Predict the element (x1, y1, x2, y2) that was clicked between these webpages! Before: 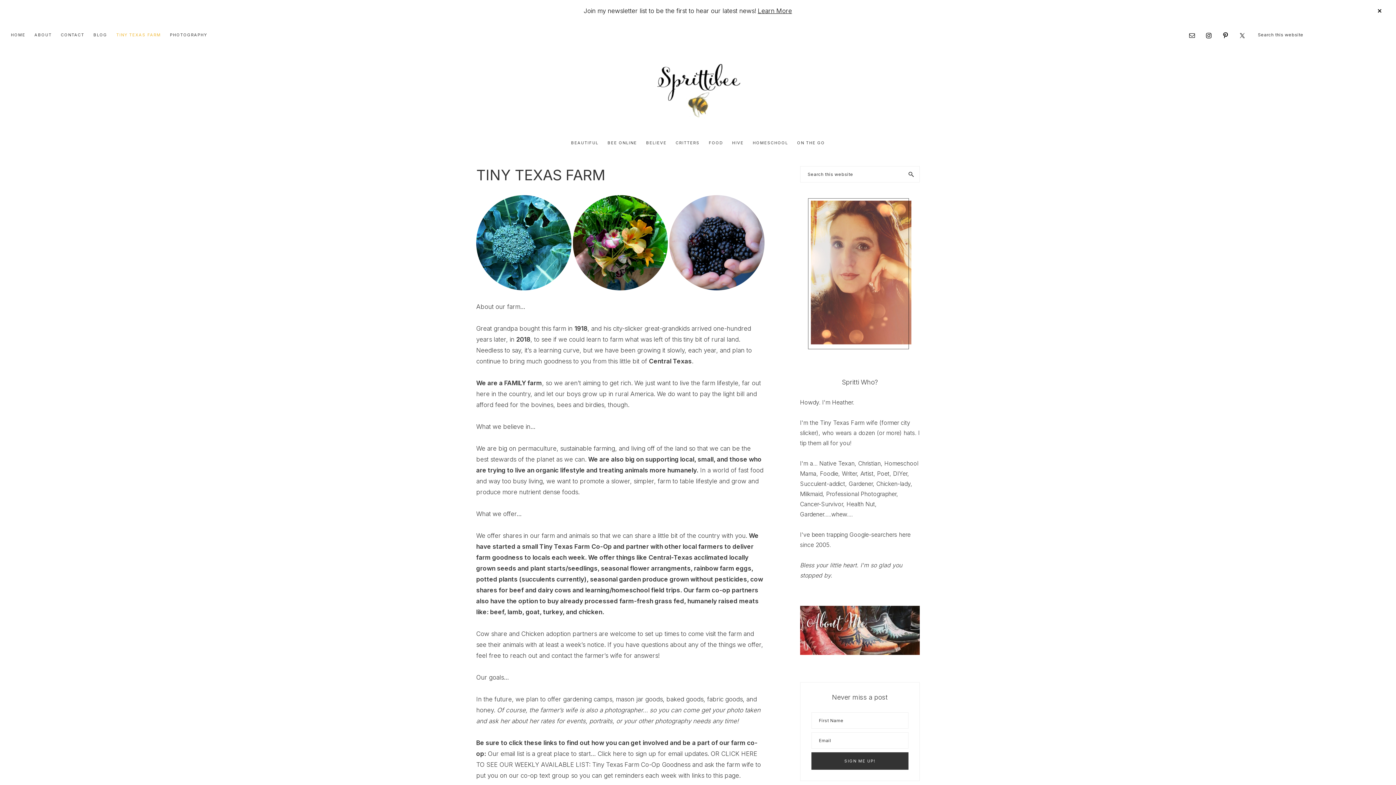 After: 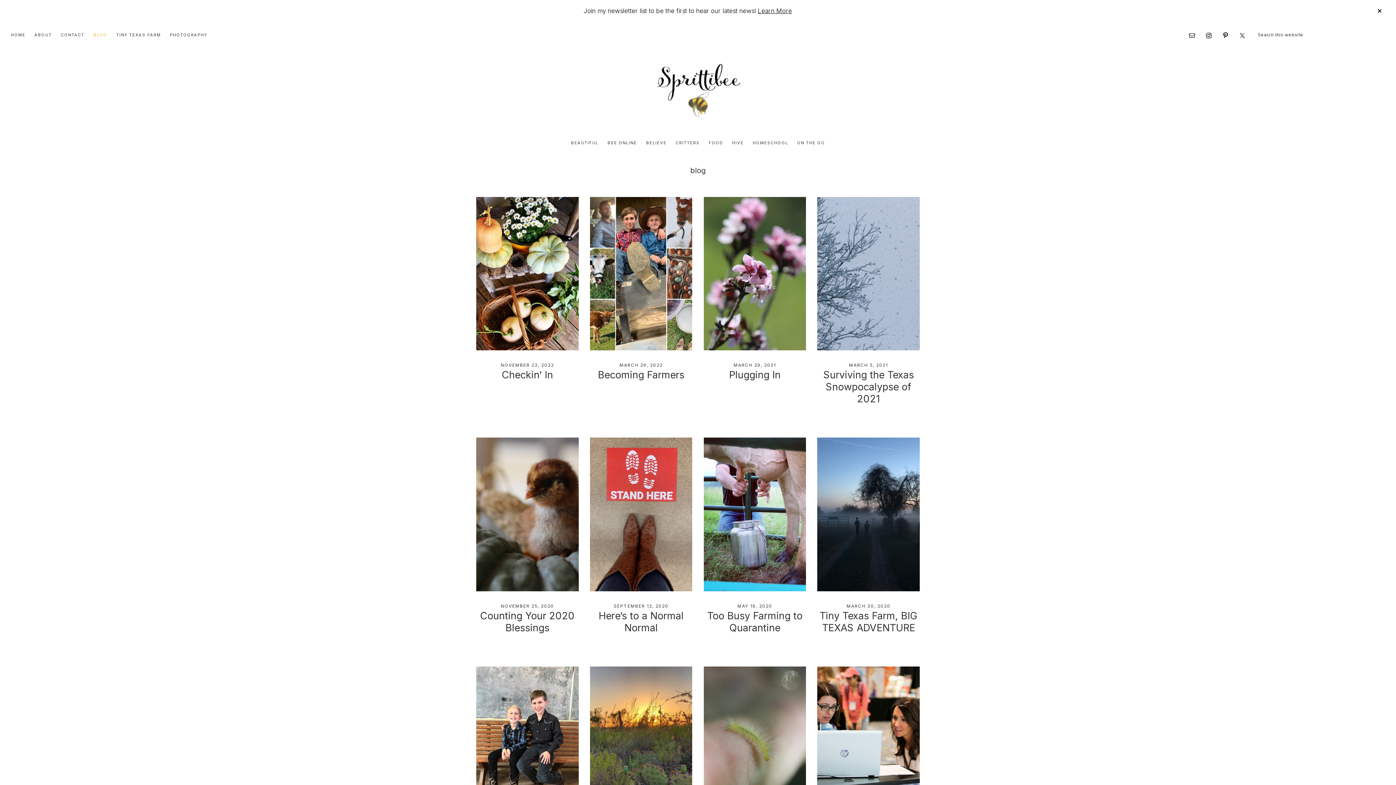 Action: label: BLOG bbox: (89, 26, 110, 43)